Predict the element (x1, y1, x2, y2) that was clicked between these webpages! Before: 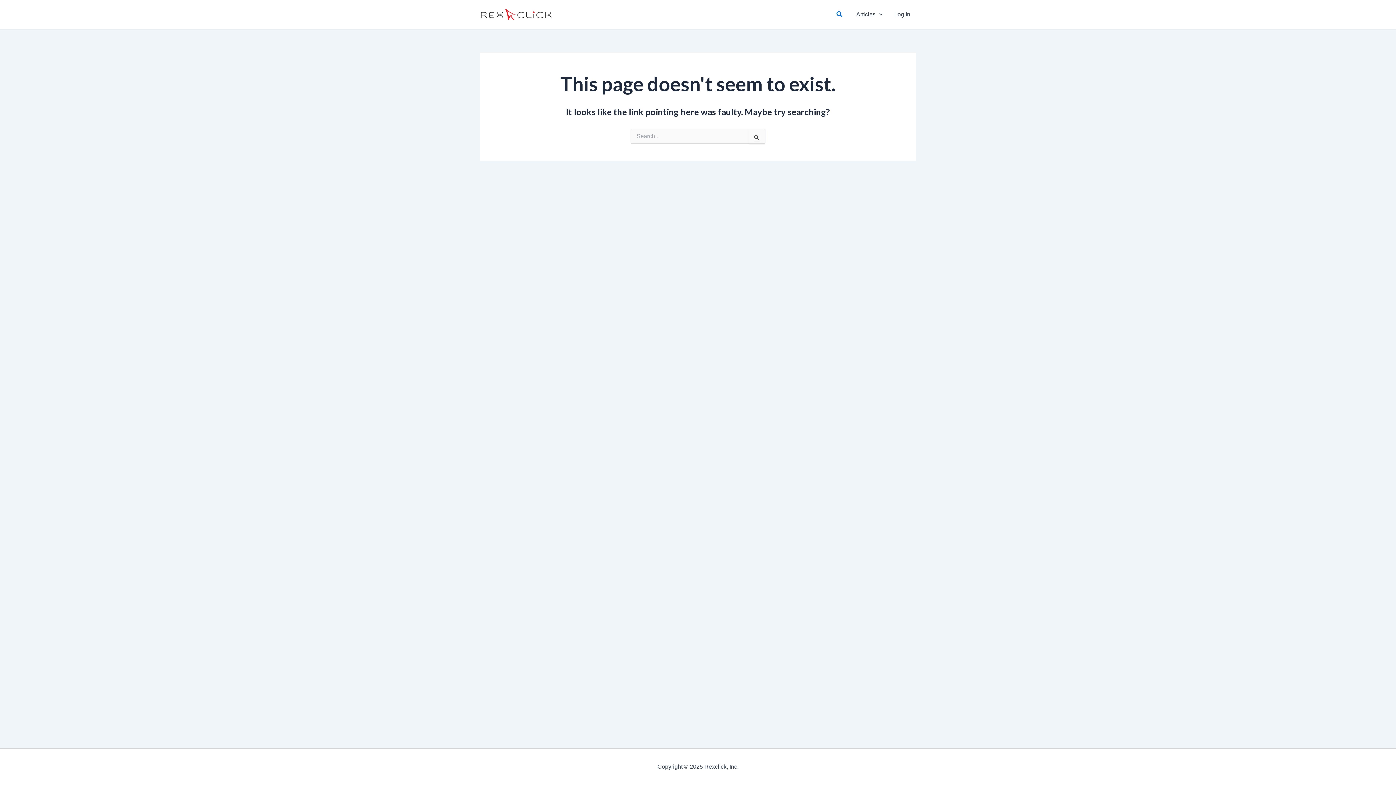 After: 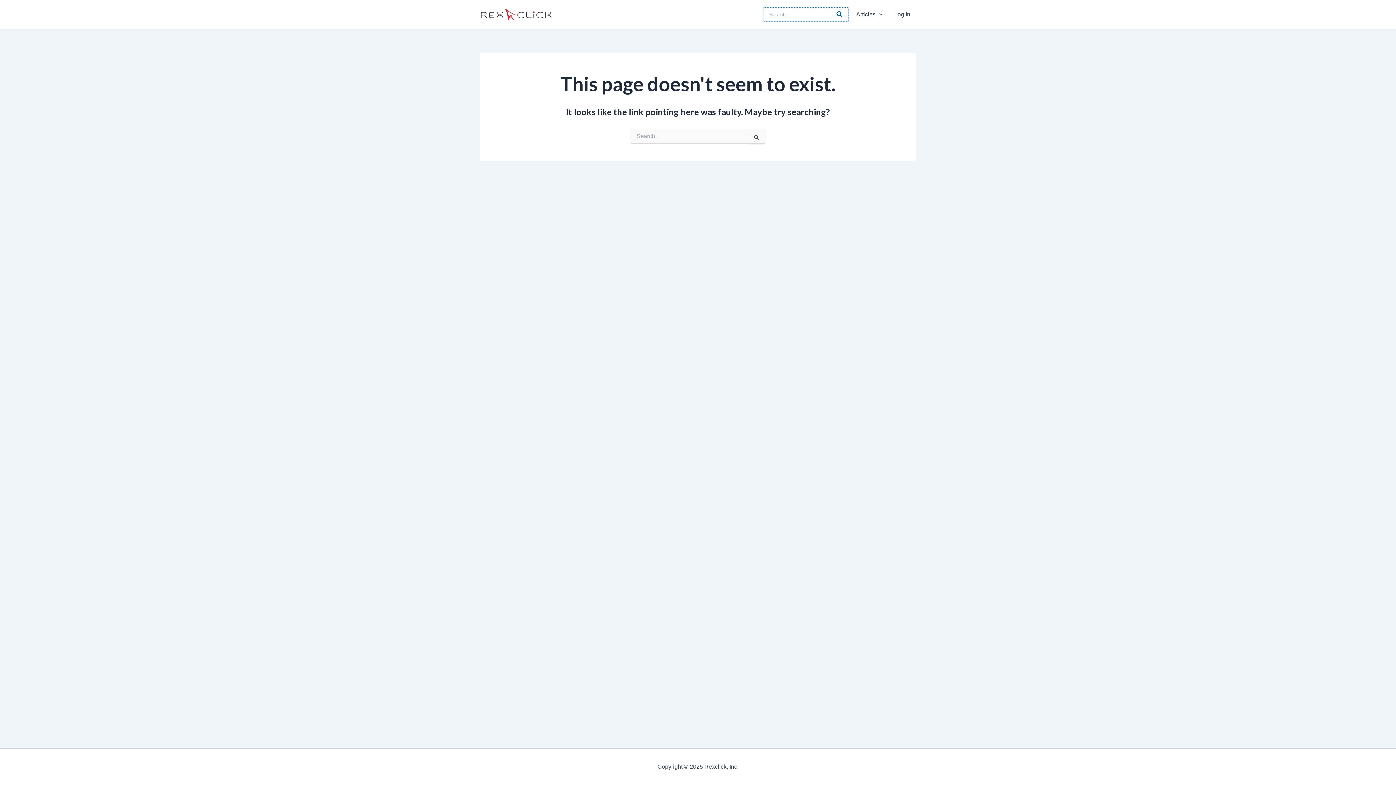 Action: bbox: (836, 9, 843, 19) label: Search button